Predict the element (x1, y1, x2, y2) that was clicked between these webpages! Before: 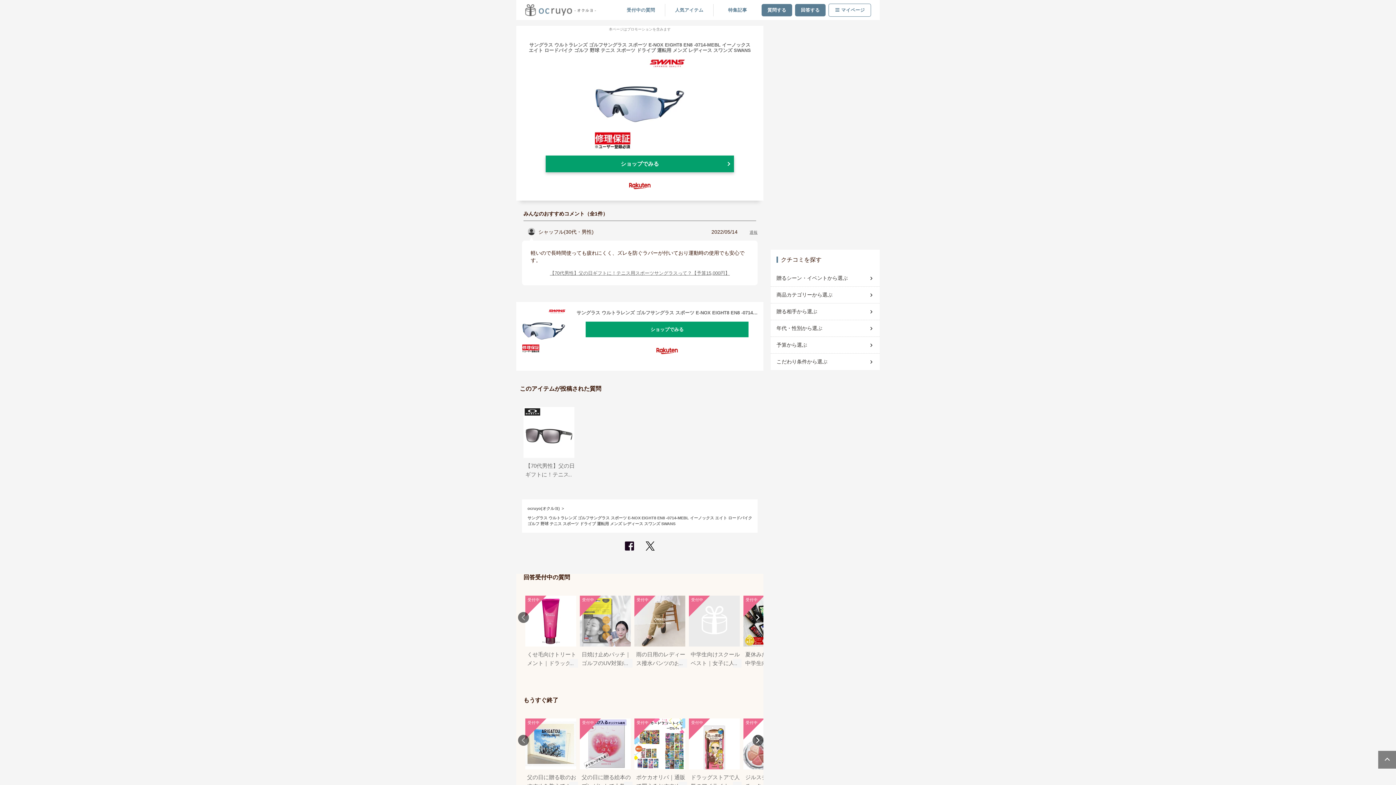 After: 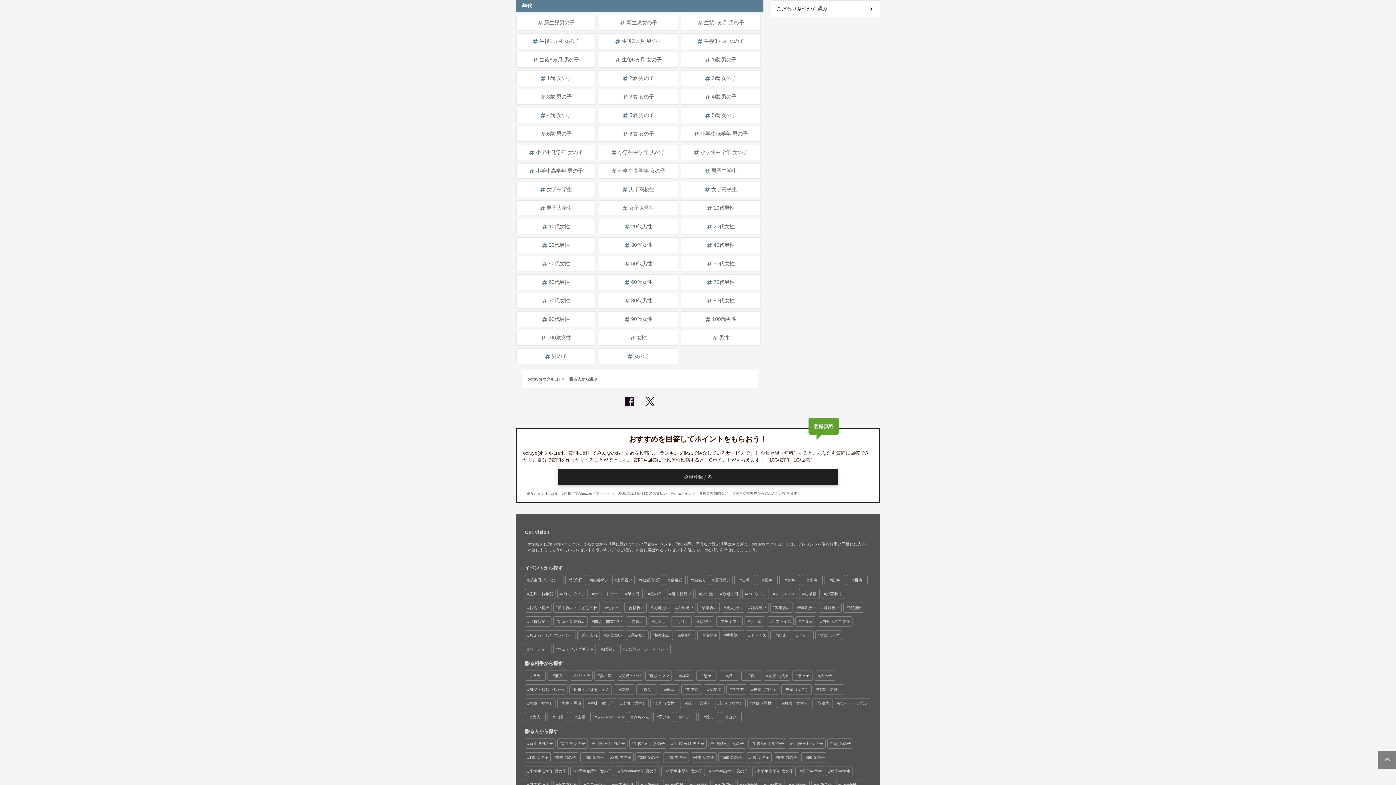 Action: label: 年代・性別から選ぶ bbox: (776, 321, 874, 335)